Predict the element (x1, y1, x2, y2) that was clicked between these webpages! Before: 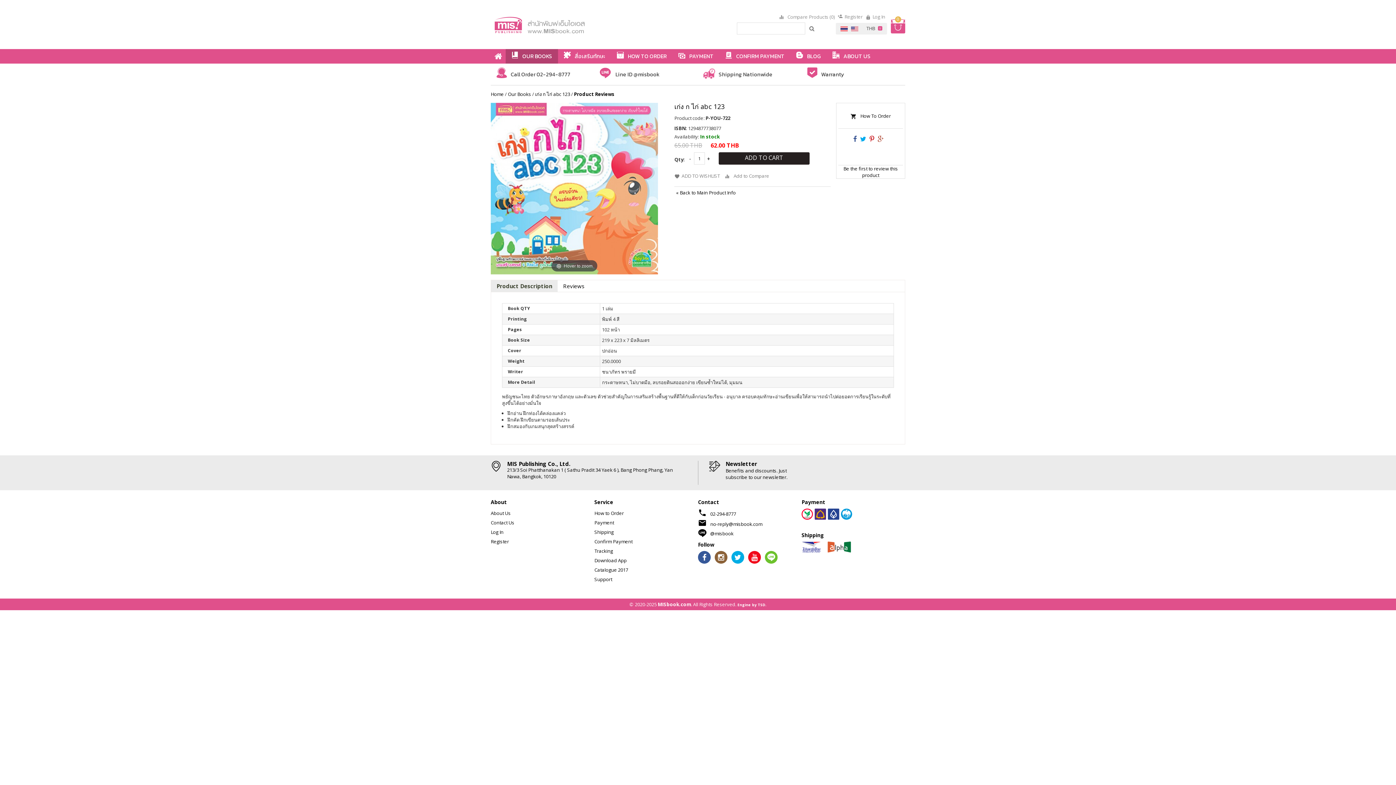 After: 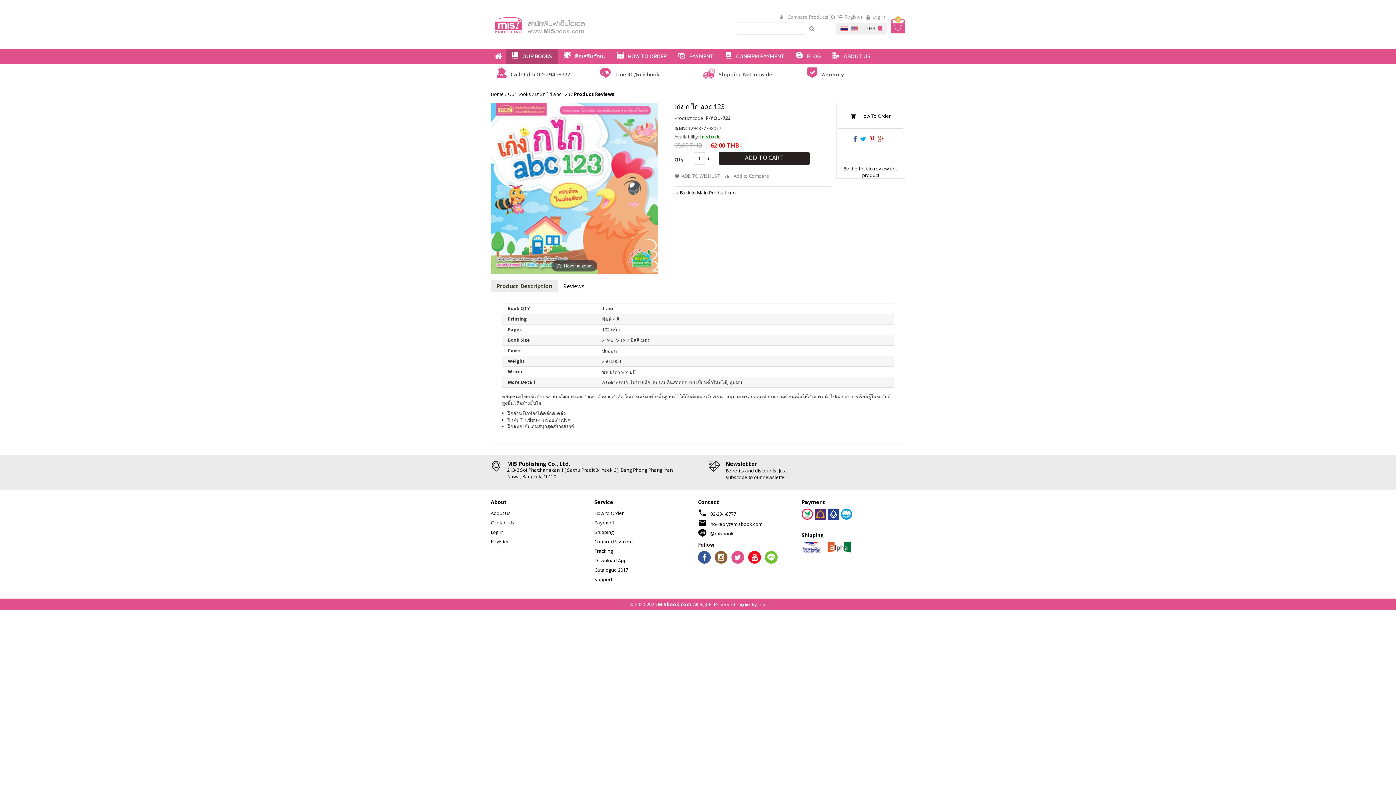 Action: bbox: (731, 555, 744, 561)